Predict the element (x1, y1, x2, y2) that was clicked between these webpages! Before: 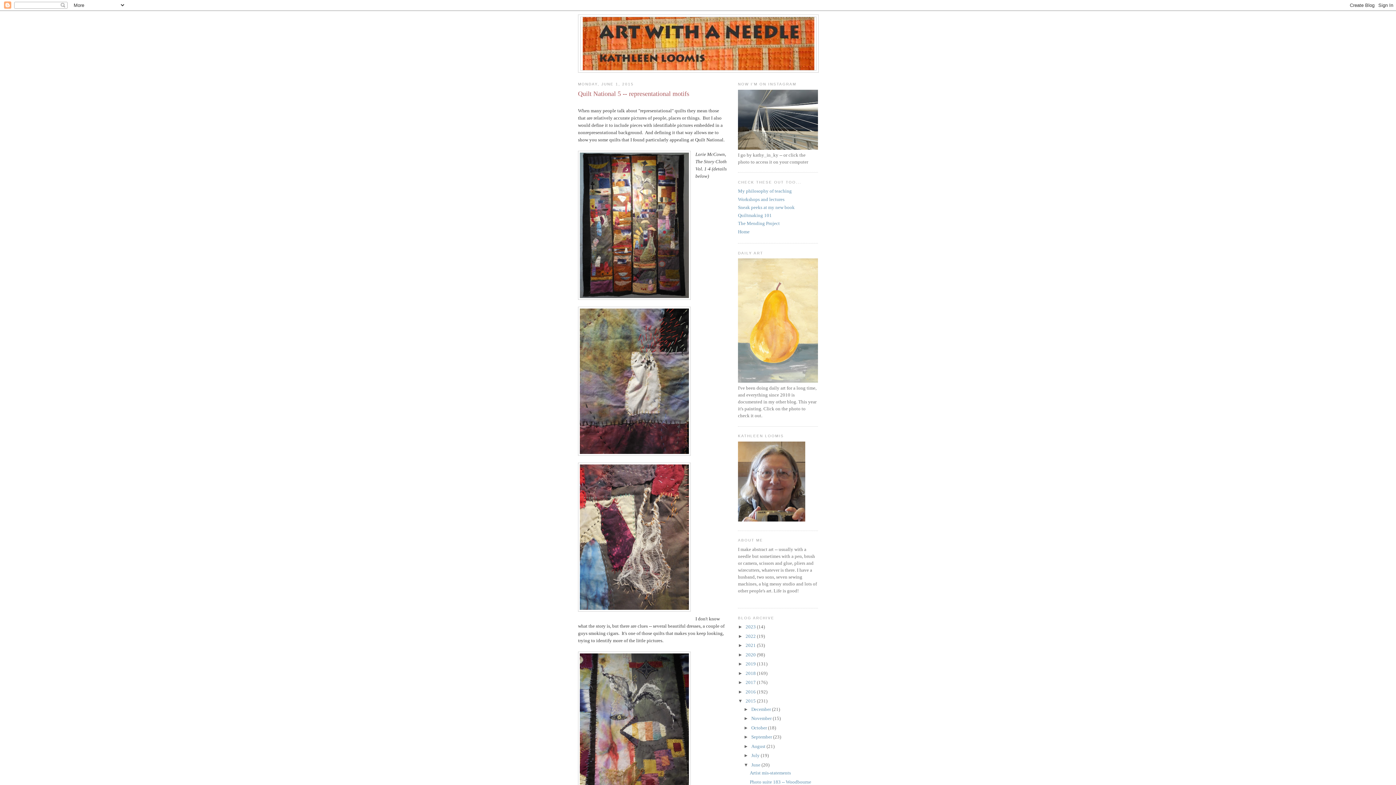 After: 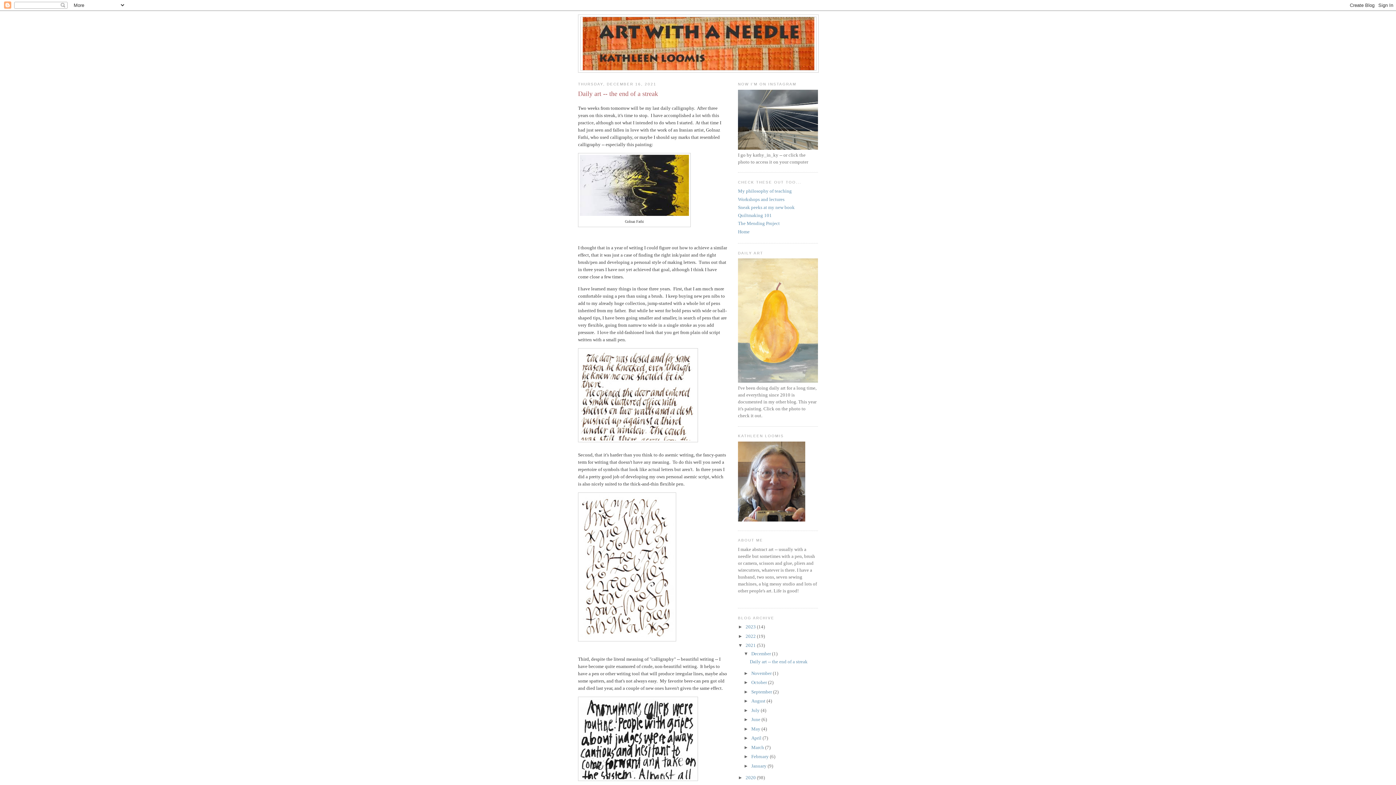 Action: bbox: (745, 643, 757, 648) label: 2021 